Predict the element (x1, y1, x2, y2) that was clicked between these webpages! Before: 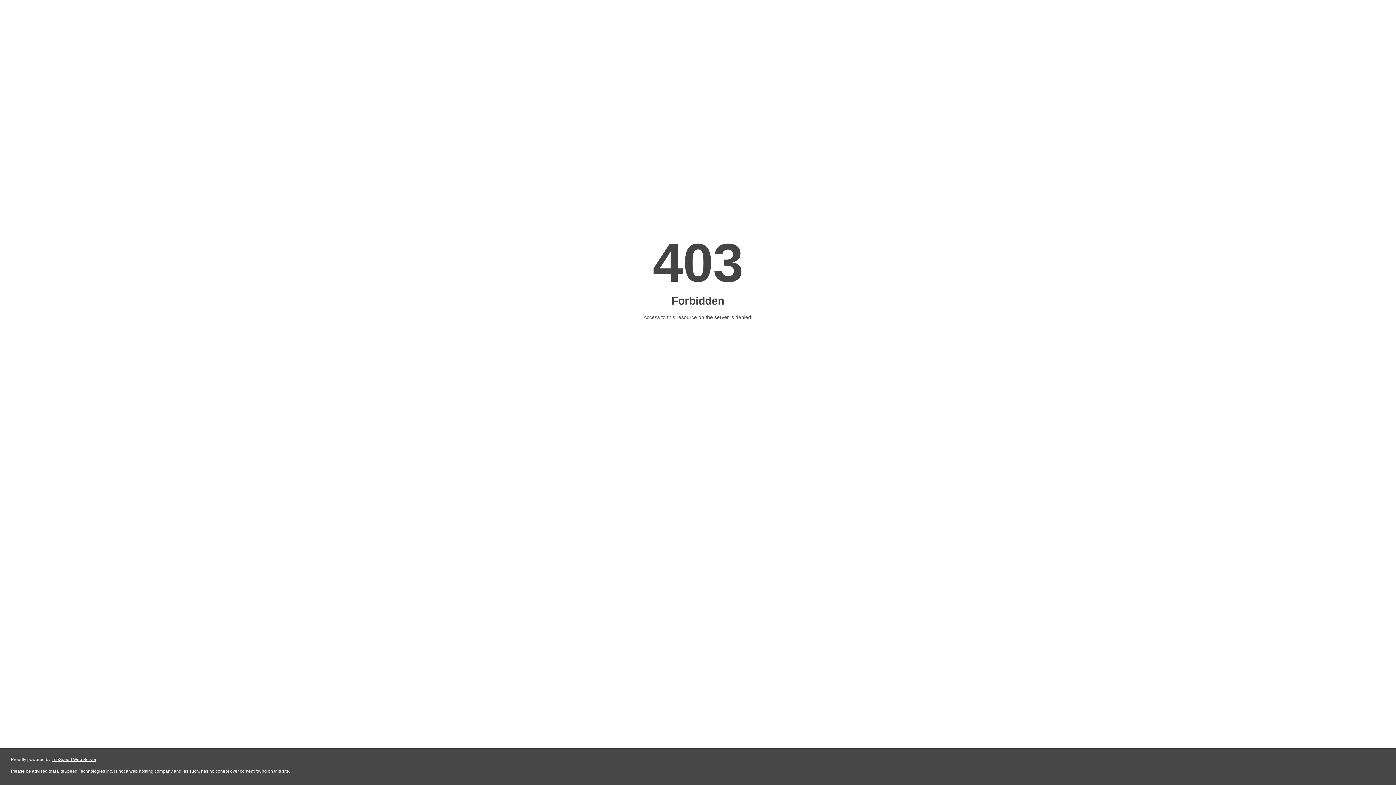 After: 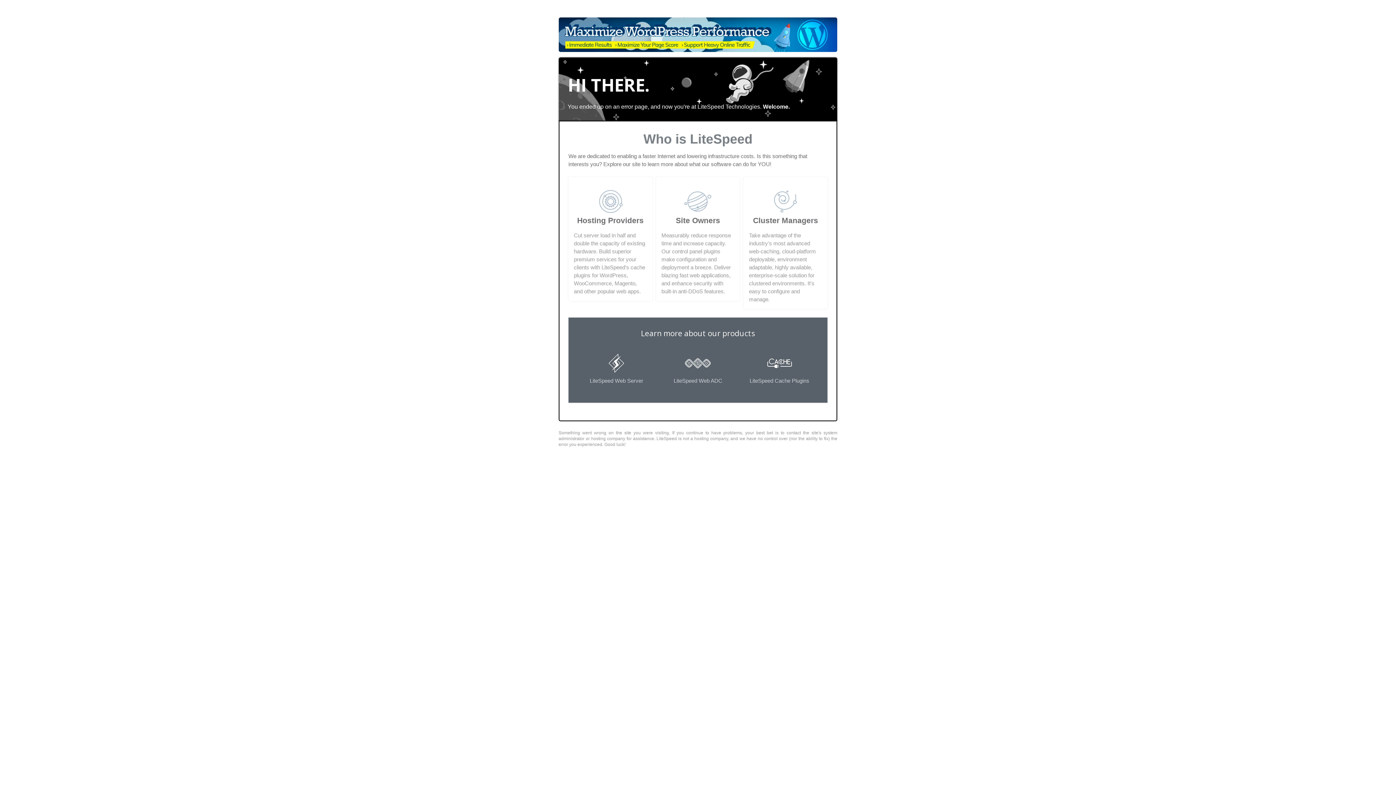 Action: label: LiteSpeed Web Server bbox: (51, 757, 96, 762)